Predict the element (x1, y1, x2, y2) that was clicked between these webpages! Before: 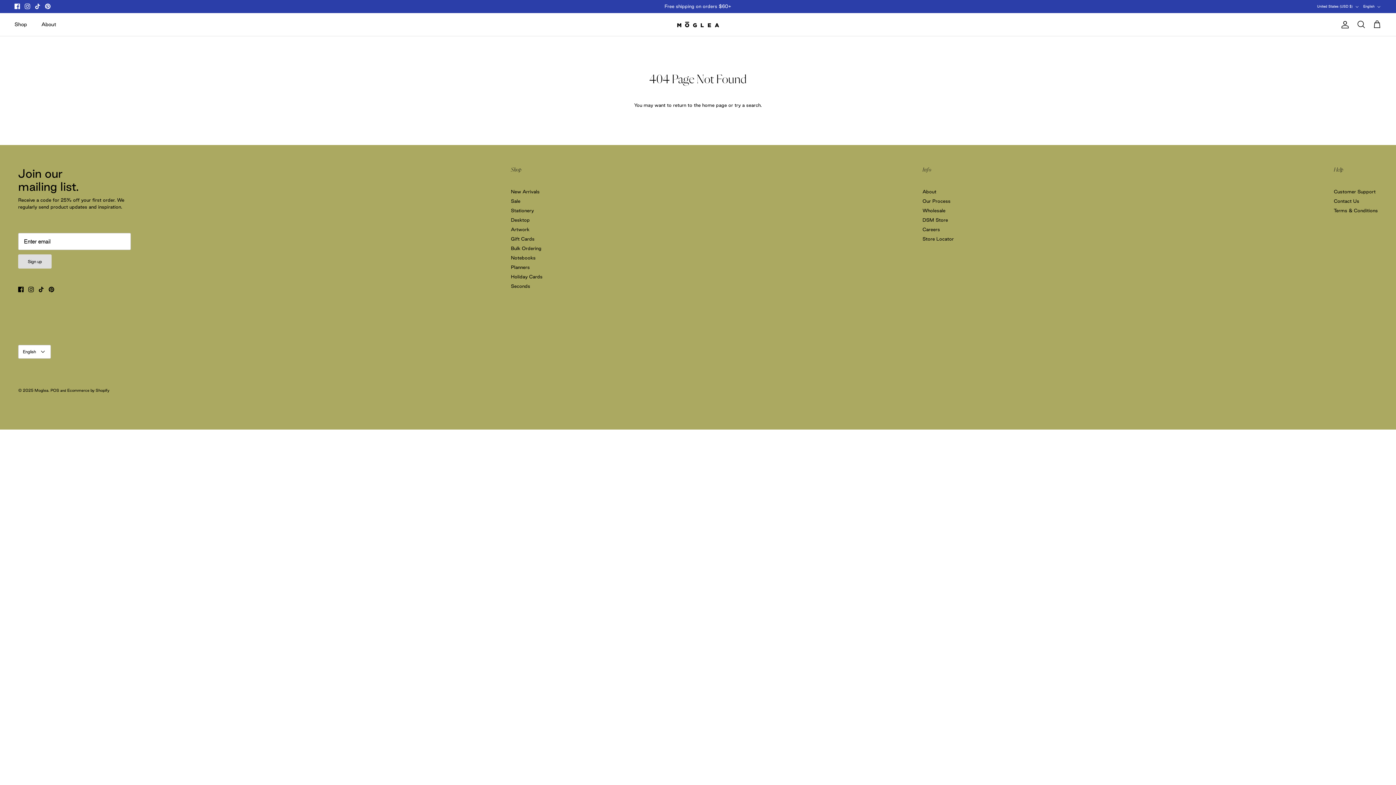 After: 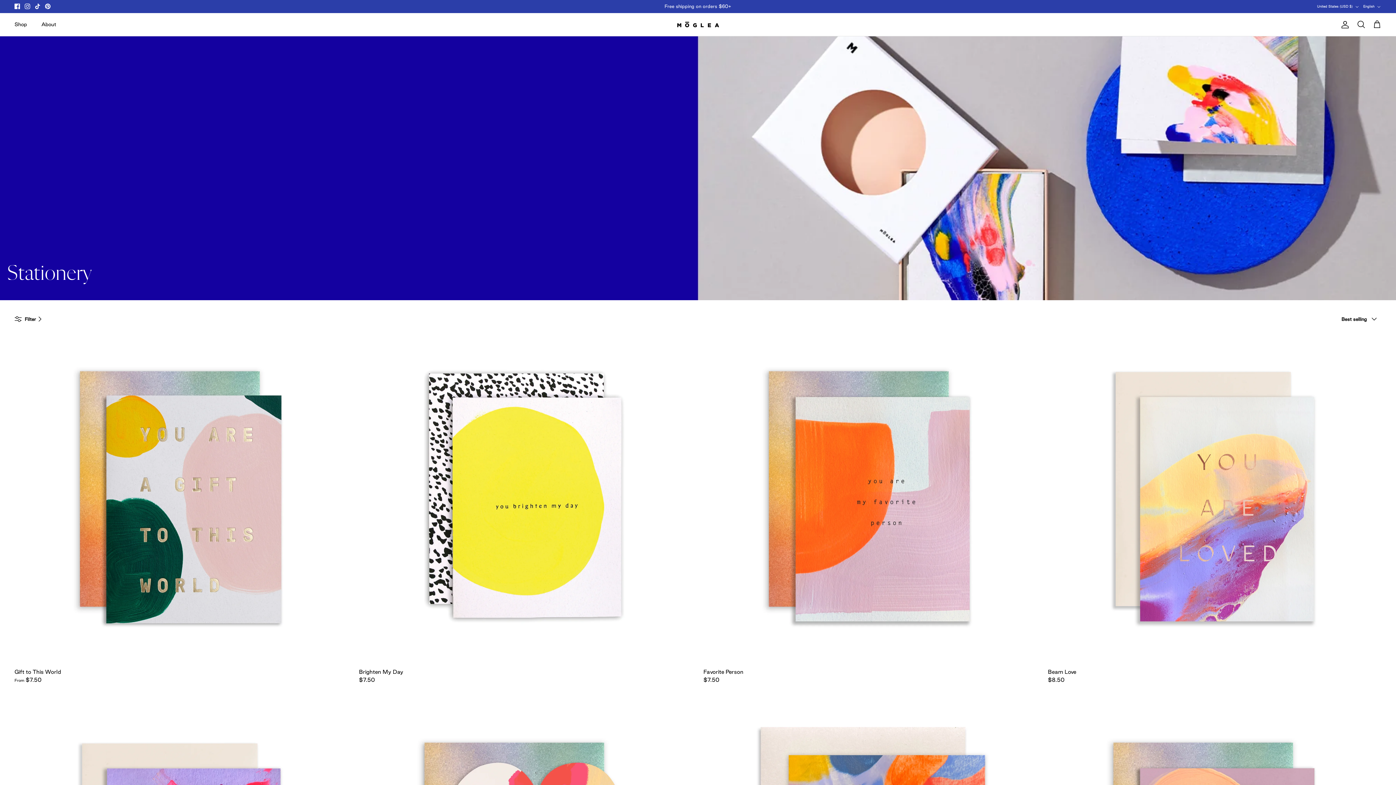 Action: bbox: (511, 208, 533, 213) label: Stationery